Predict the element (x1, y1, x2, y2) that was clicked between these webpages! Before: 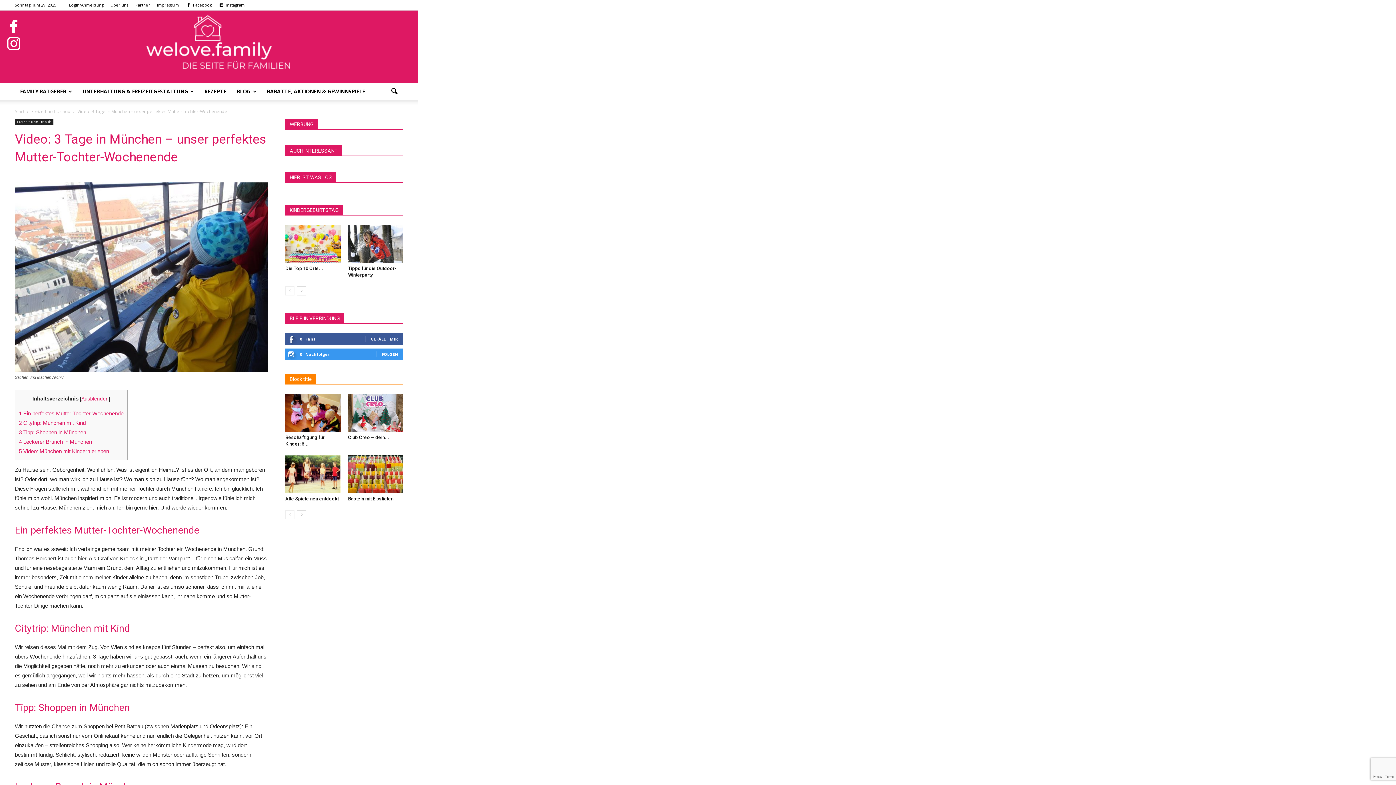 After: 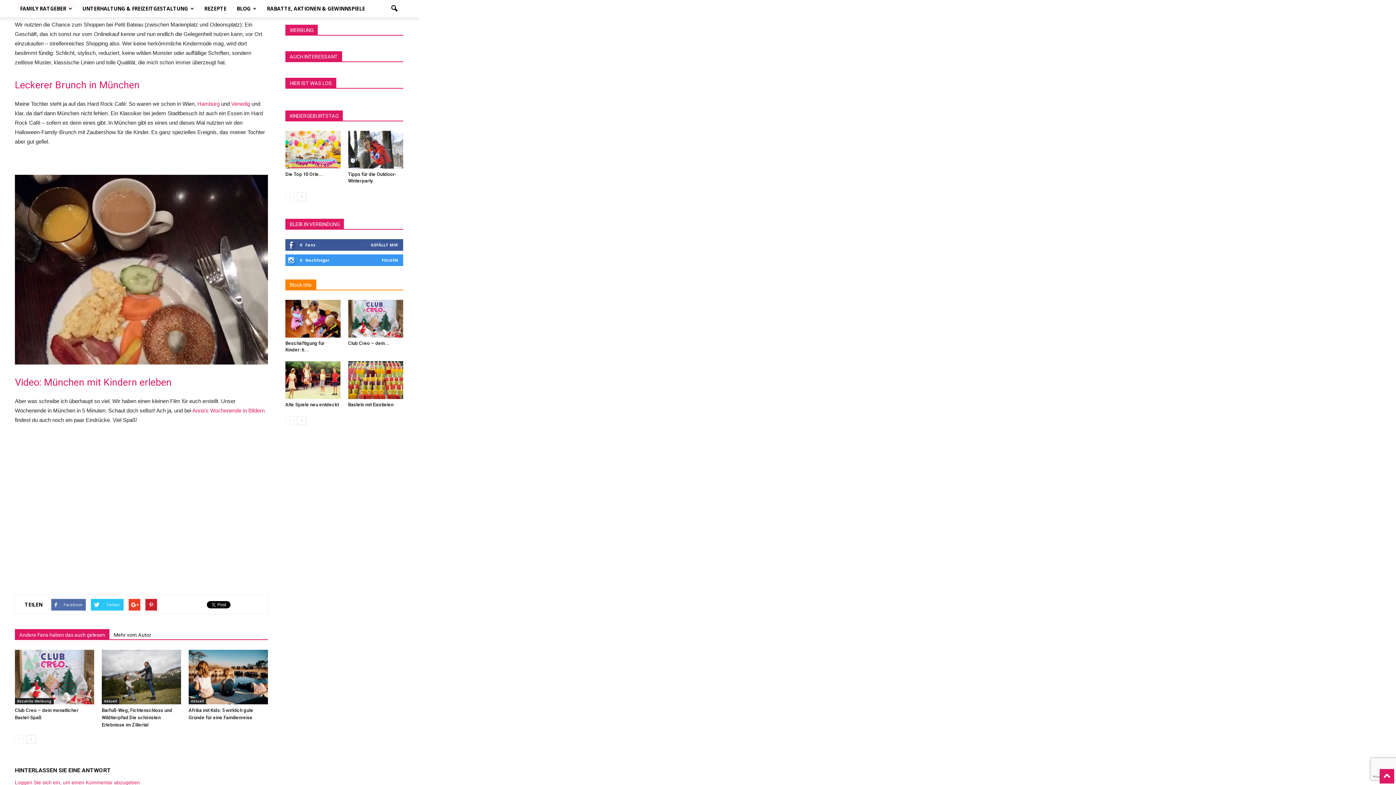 Action: bbox: (18, 429, 86, 435) label: 3 Tipp: Shoppen in München